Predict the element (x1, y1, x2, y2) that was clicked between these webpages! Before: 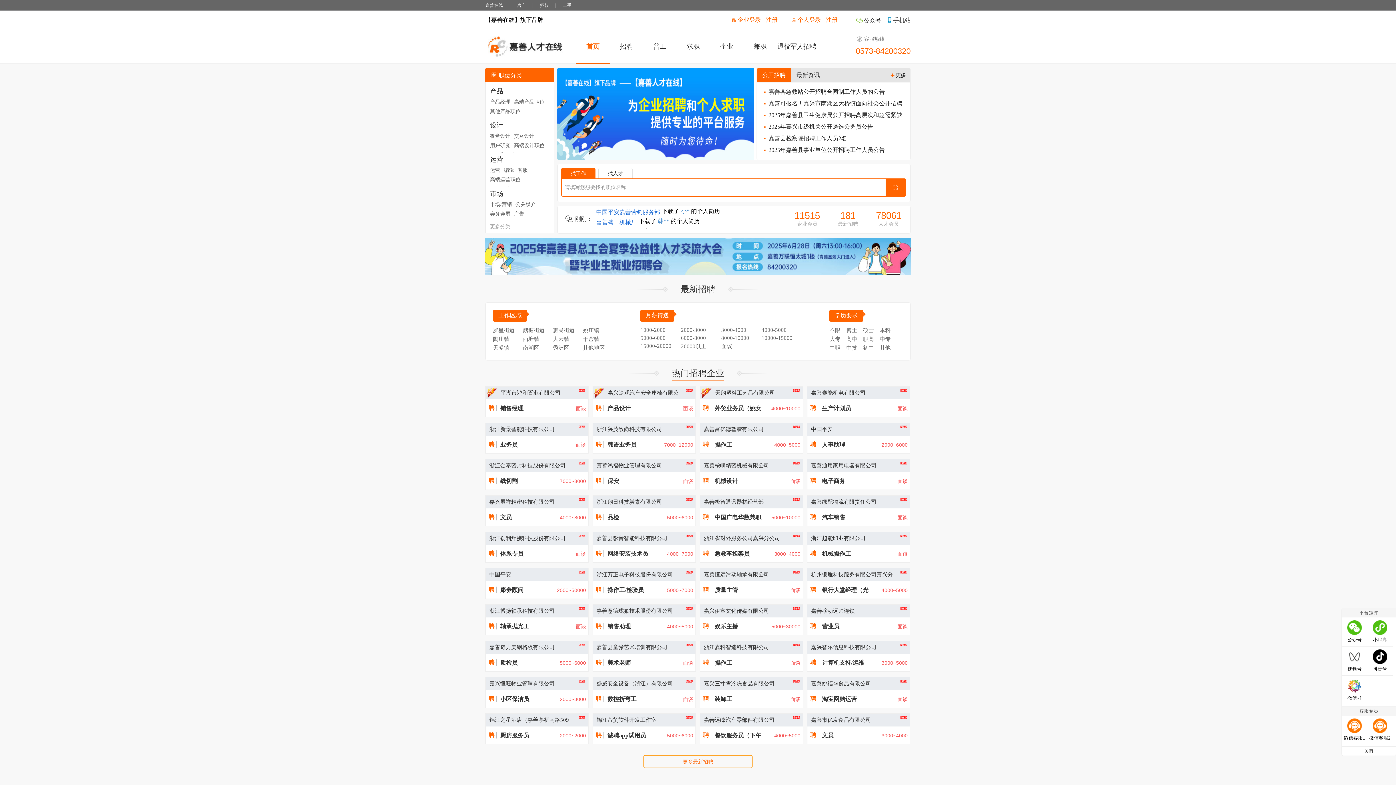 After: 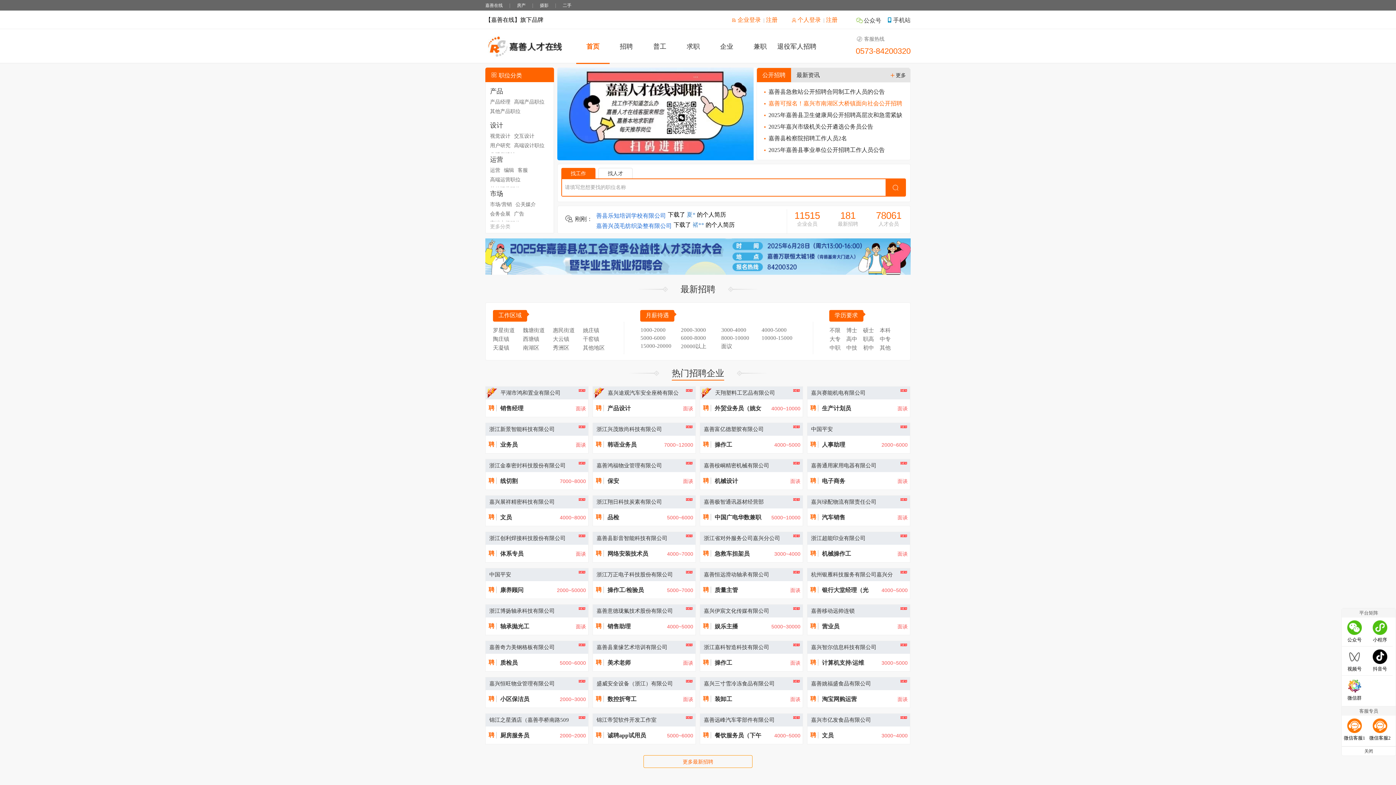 Action: bbox: (762, 97, 905, 109) label: 嘉善可报名！嘉兴市南湖区大桥镇面向社会公开招聘工作人员公告